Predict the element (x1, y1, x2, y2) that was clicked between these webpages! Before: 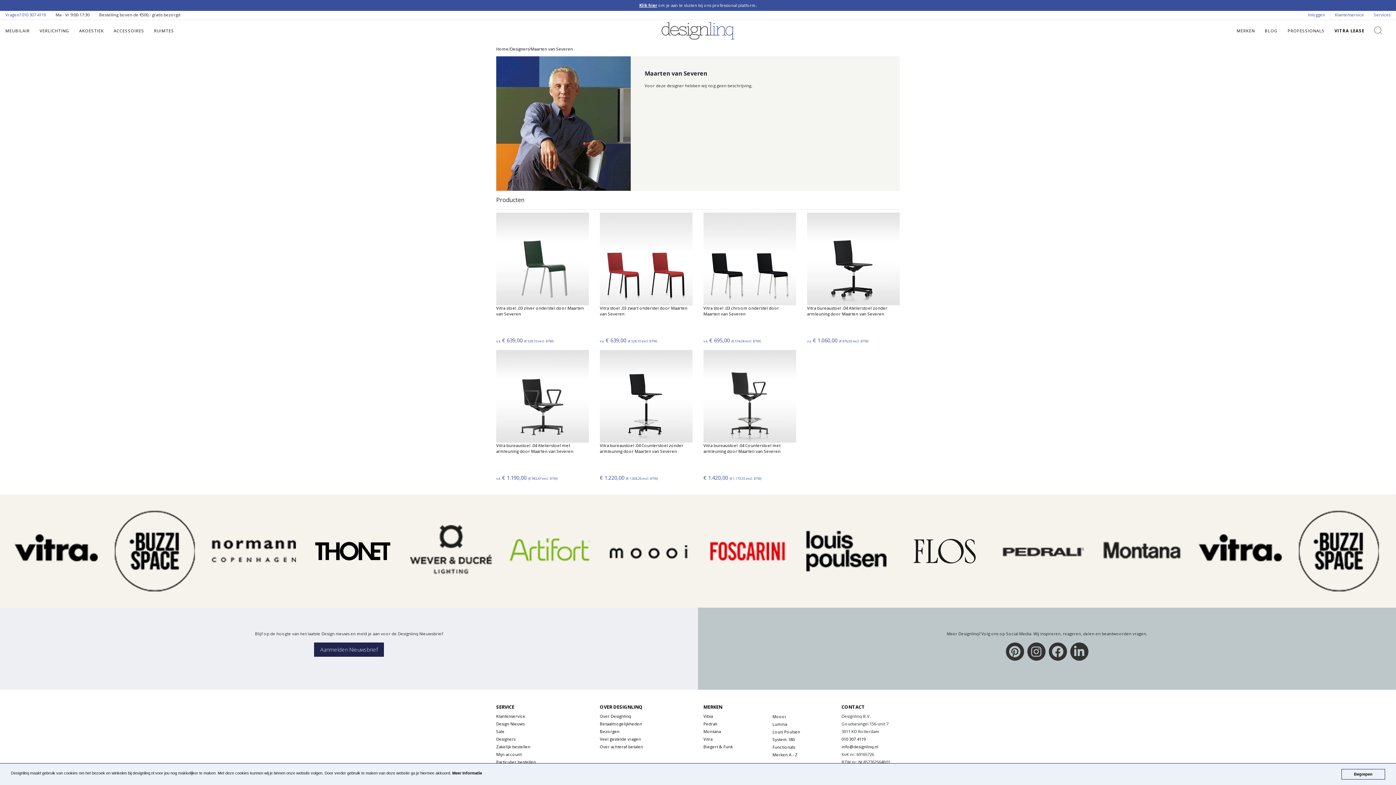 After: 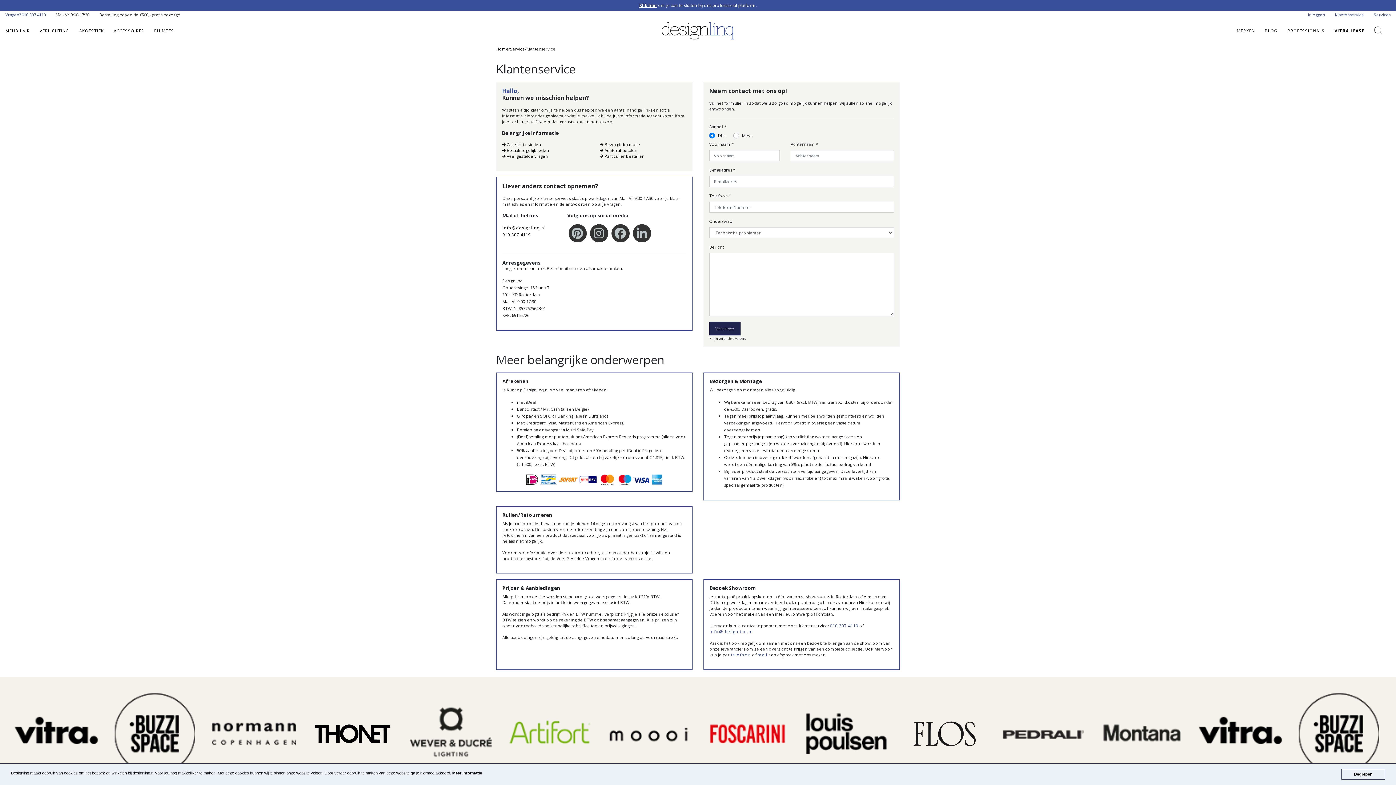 Action: label: Klantenservice bbox: (496, 713, 525, 719)